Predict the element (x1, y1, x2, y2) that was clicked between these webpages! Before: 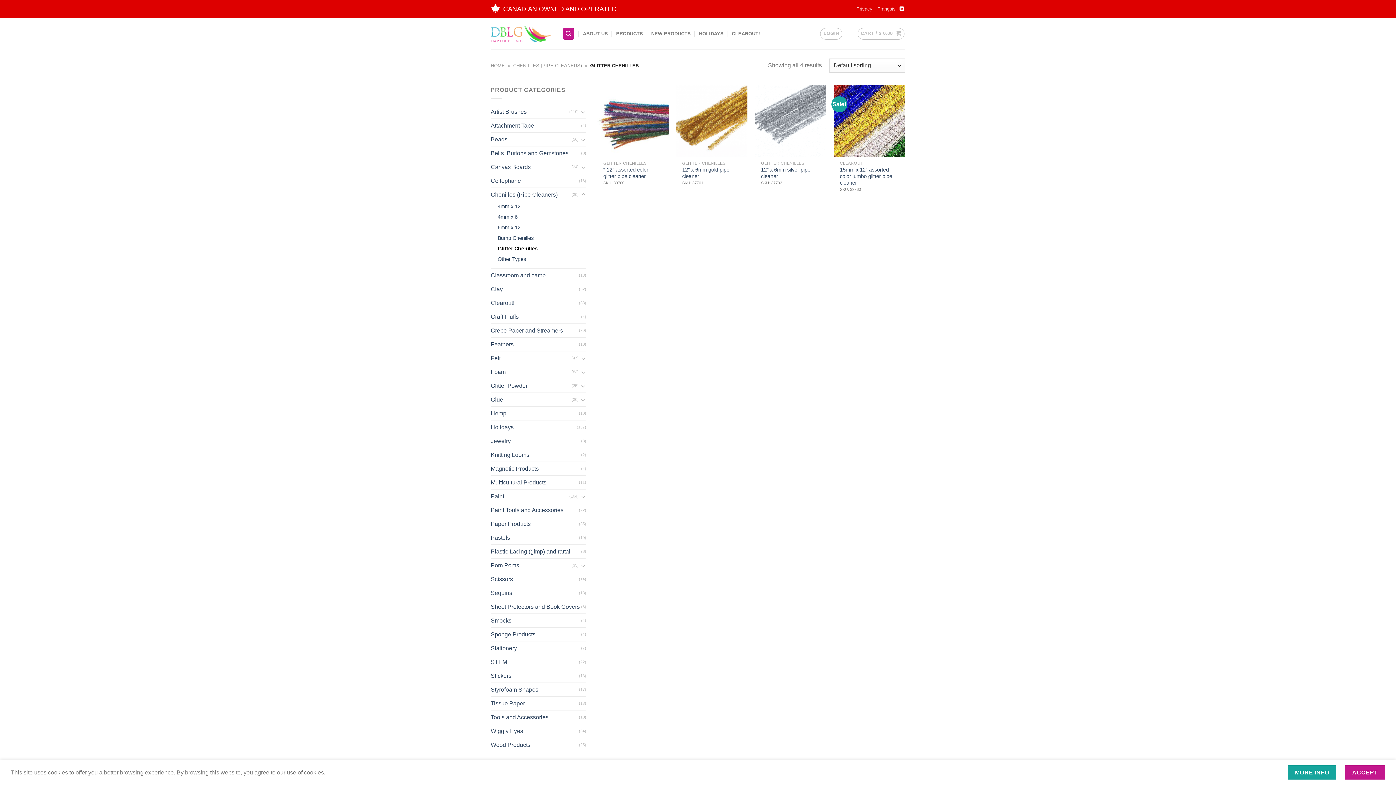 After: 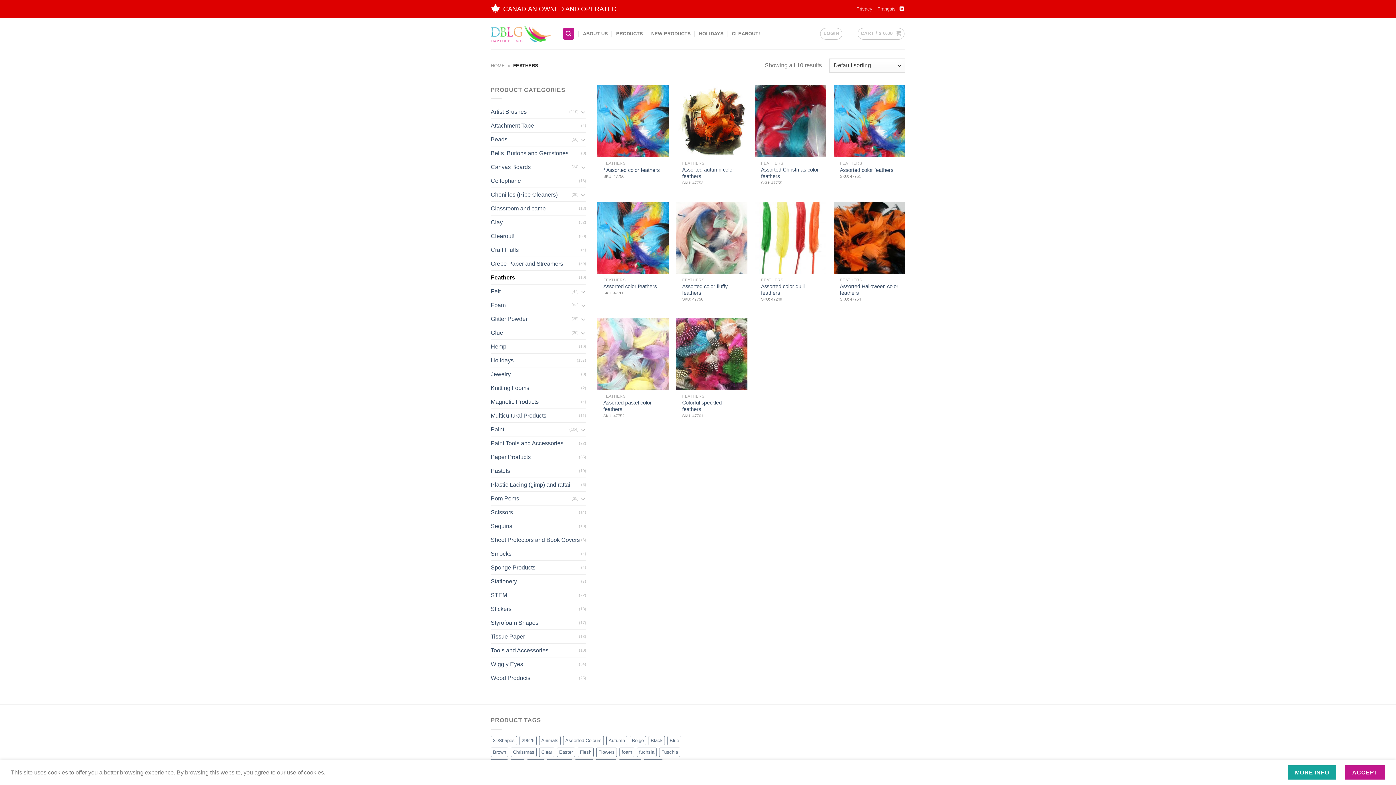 Action: label: Feathers bbox: (490, 337, 579, 351)